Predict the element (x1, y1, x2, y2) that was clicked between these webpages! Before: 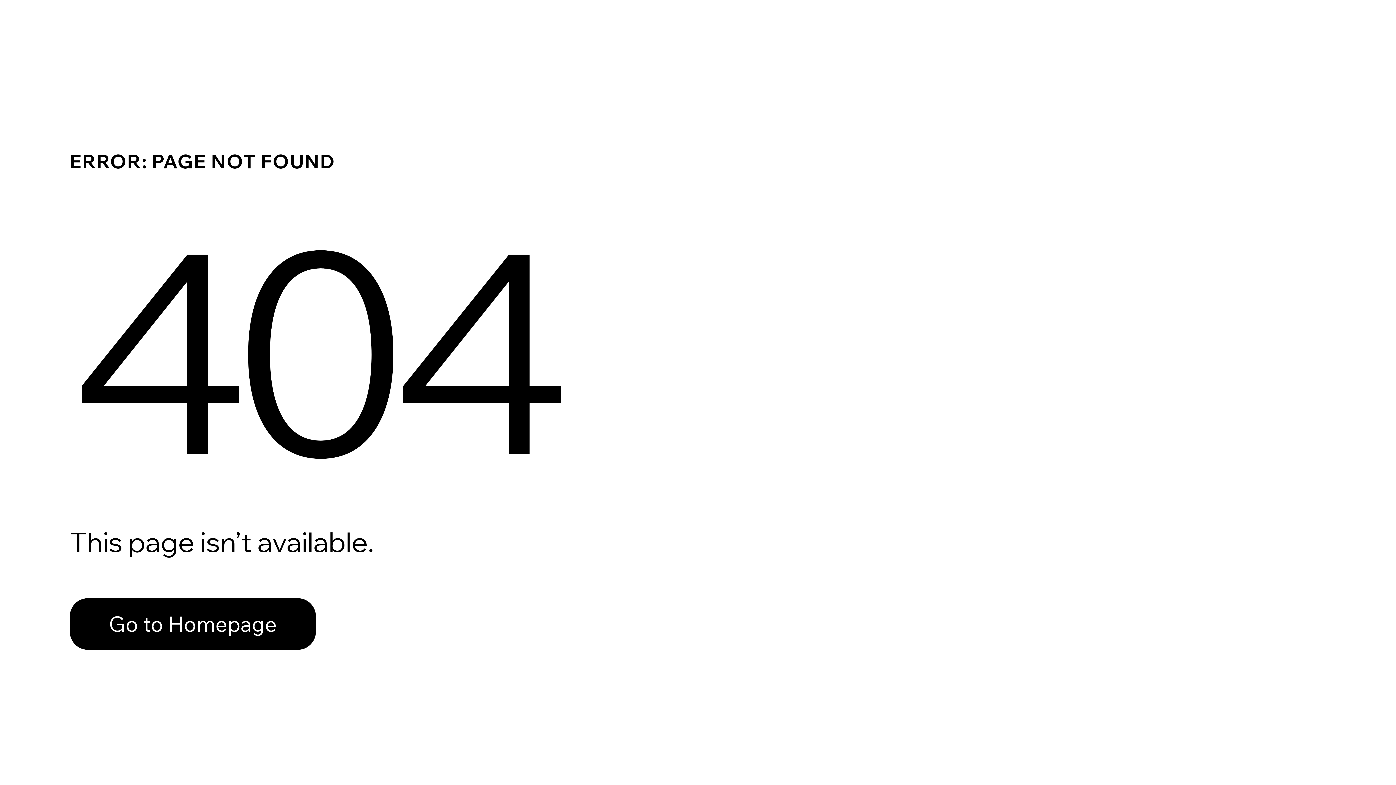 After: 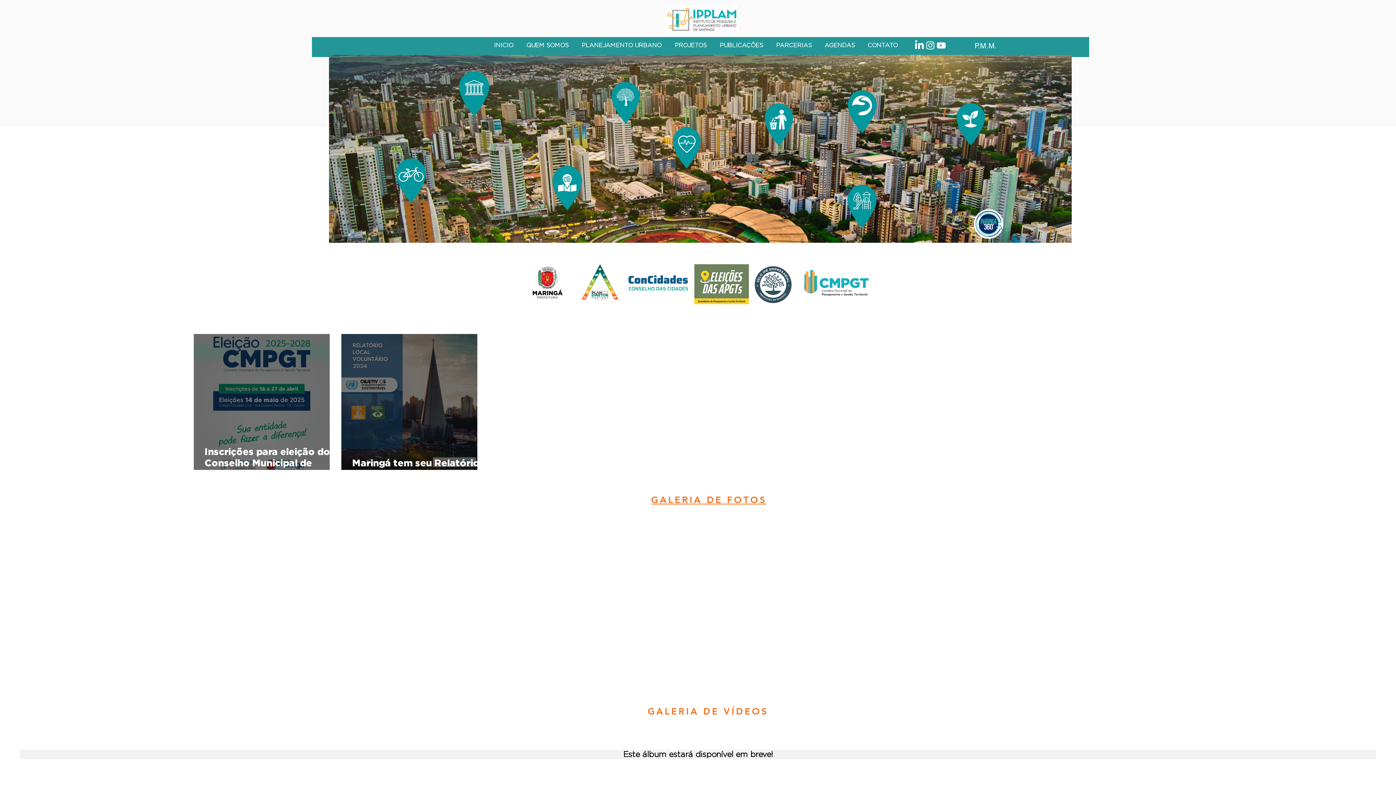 Action: bbox: (69, 582, 768, 659) label: Go to Homepage